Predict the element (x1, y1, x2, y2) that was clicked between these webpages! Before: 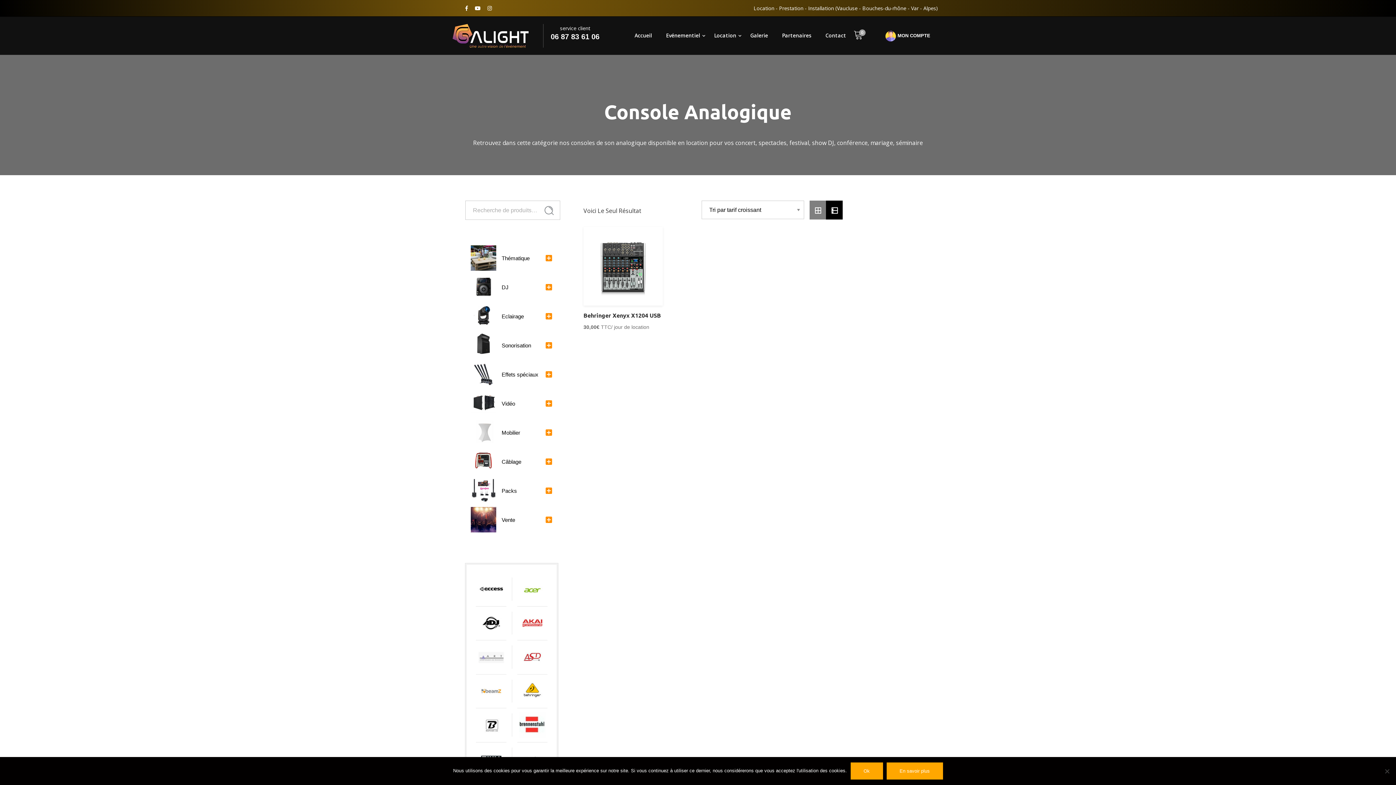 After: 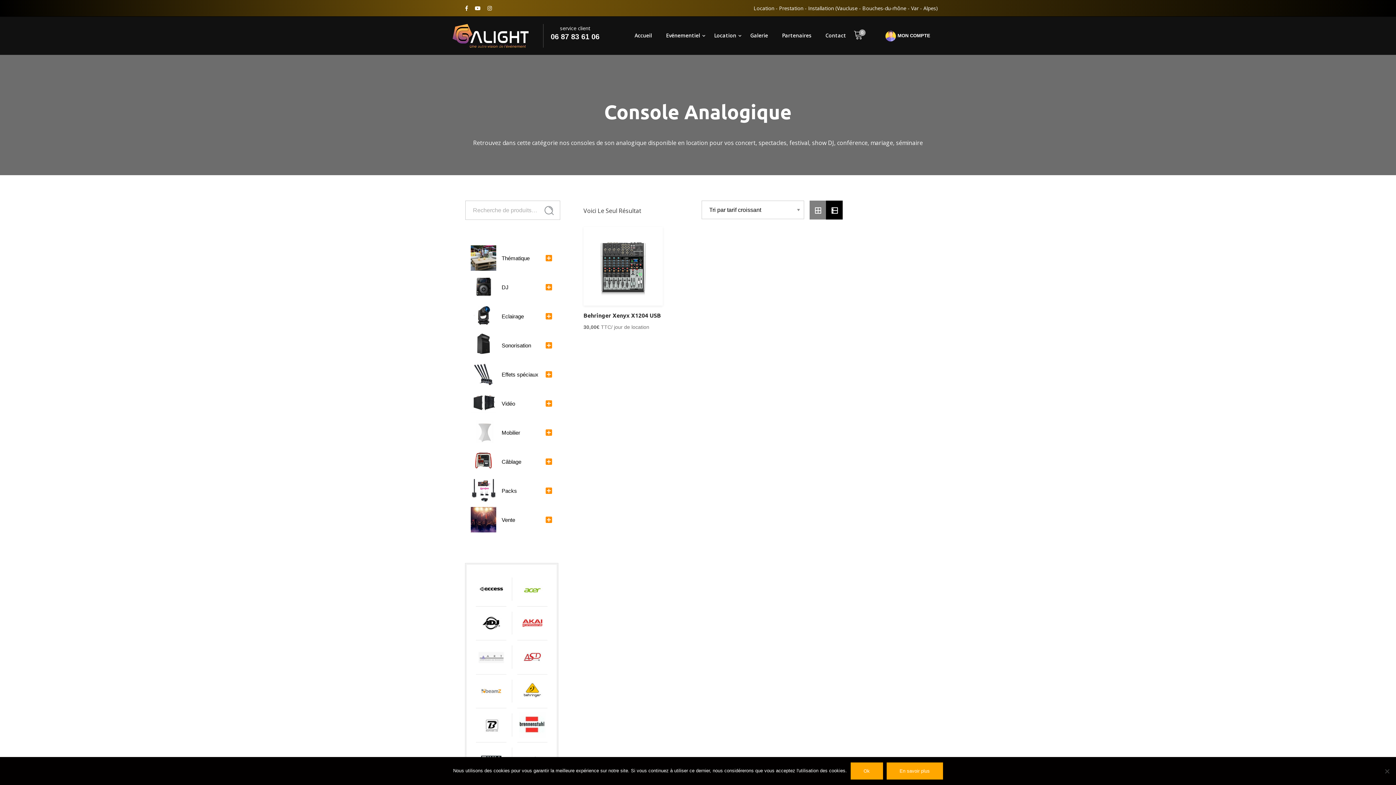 Action: bbox: (886, 762, 943, 780) label: En savoir plus